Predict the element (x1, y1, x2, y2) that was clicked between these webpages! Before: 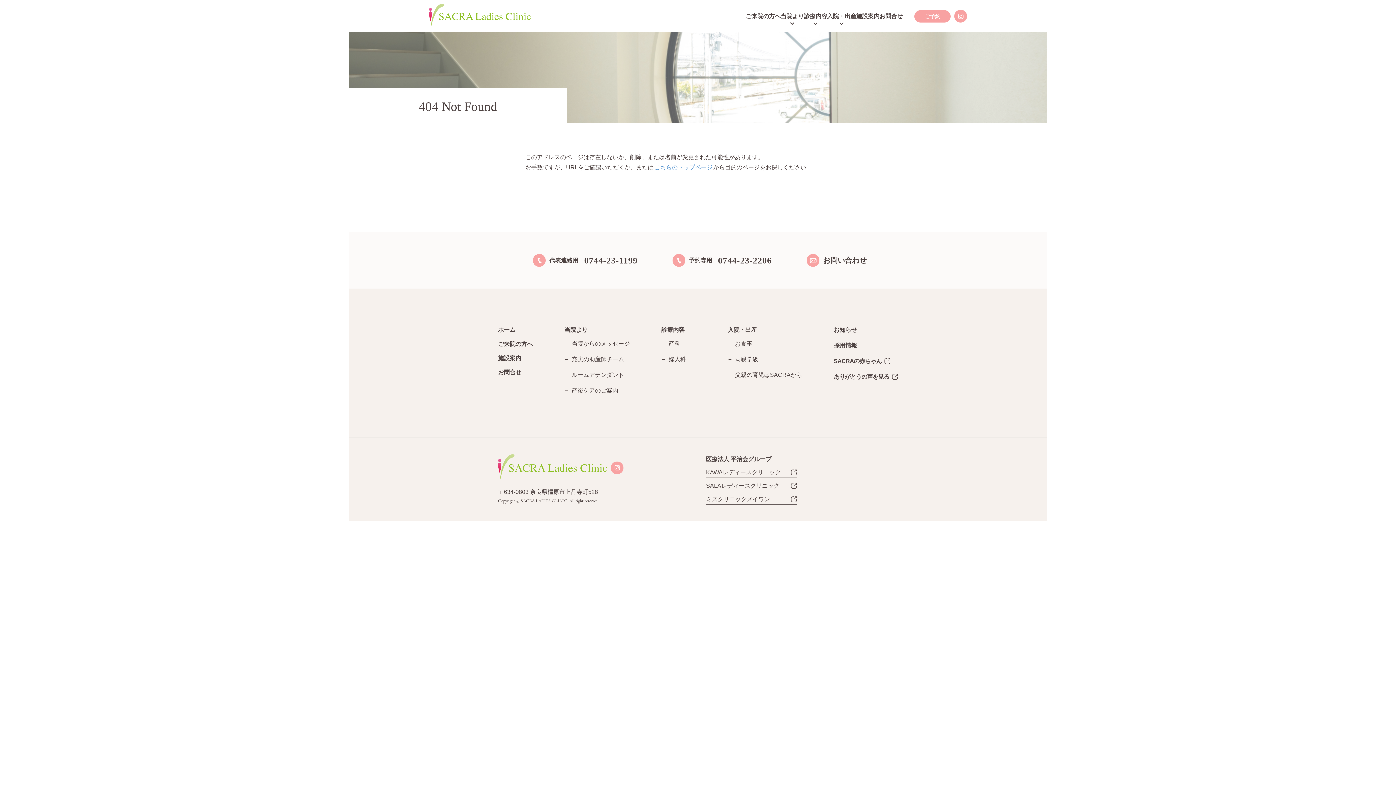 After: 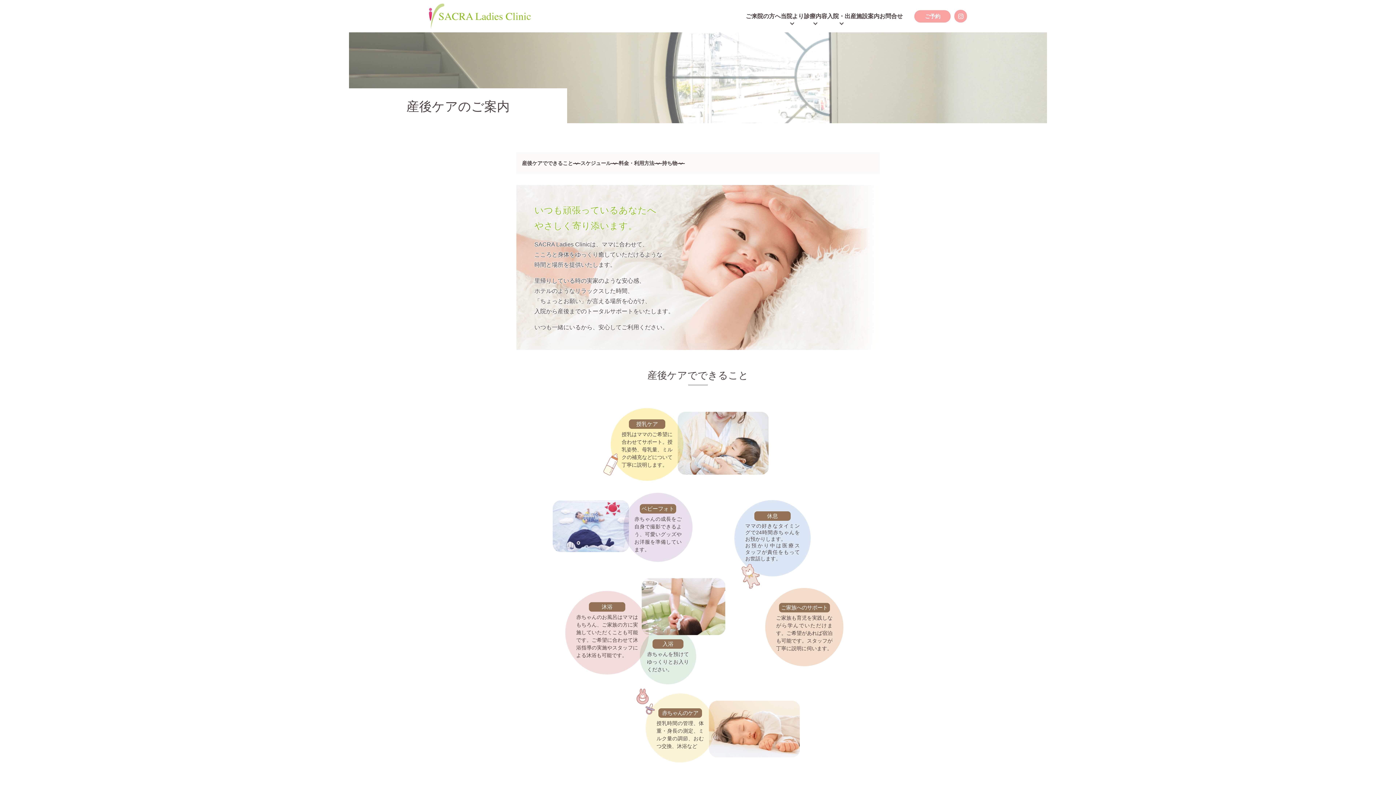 Action: bbox: (571, 385, 630, 396) label: 産後ケアのご案内